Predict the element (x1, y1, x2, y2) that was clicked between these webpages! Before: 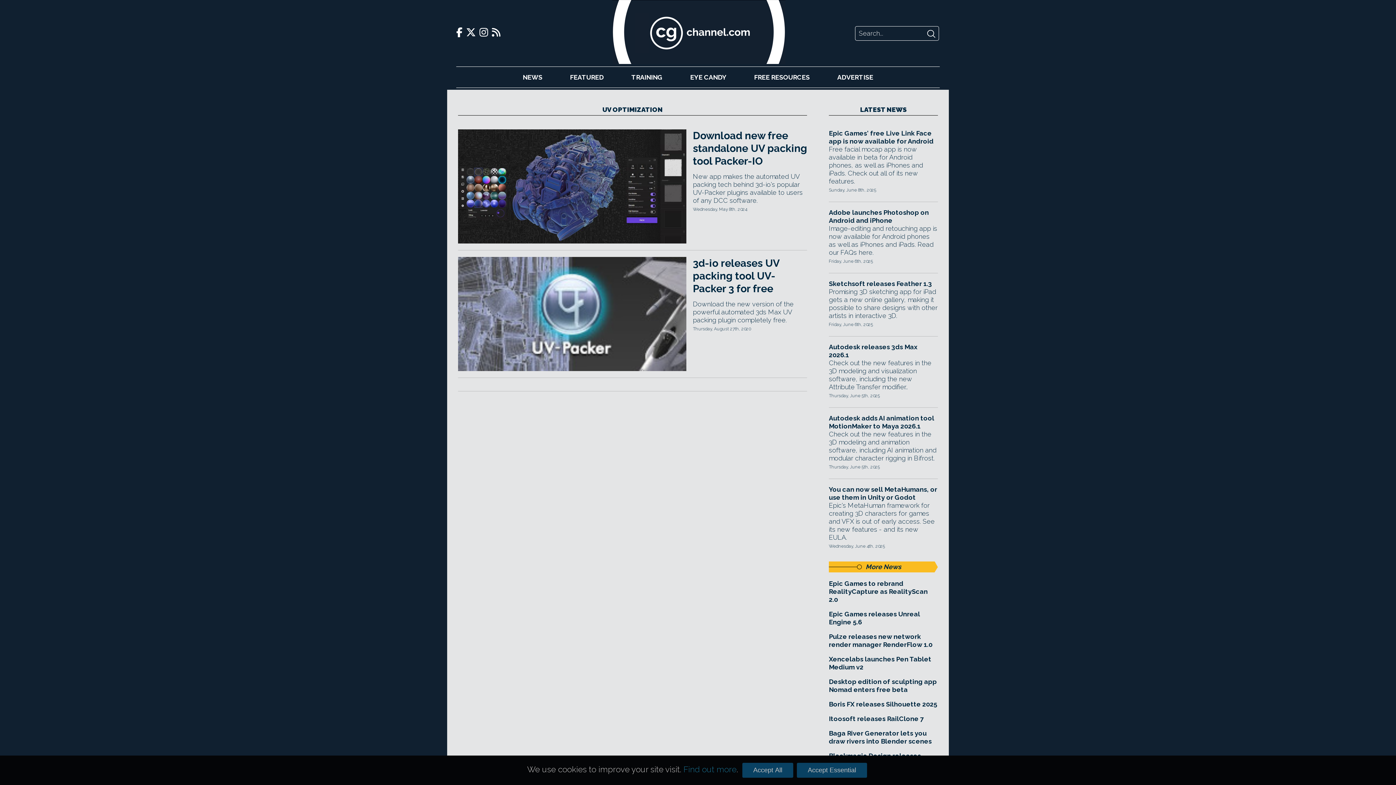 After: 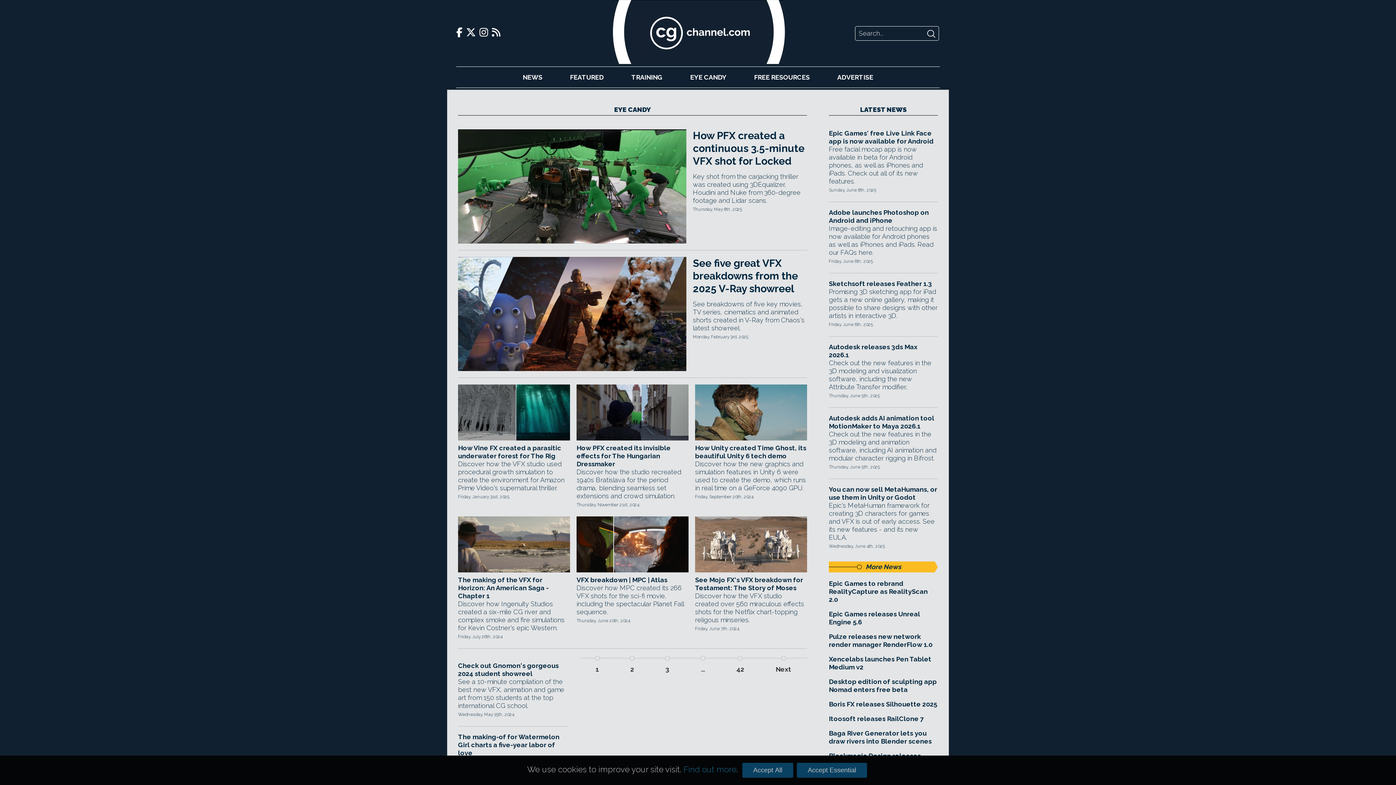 Action: label: EYE CANDY bbox: (690, 73, 726, 81)